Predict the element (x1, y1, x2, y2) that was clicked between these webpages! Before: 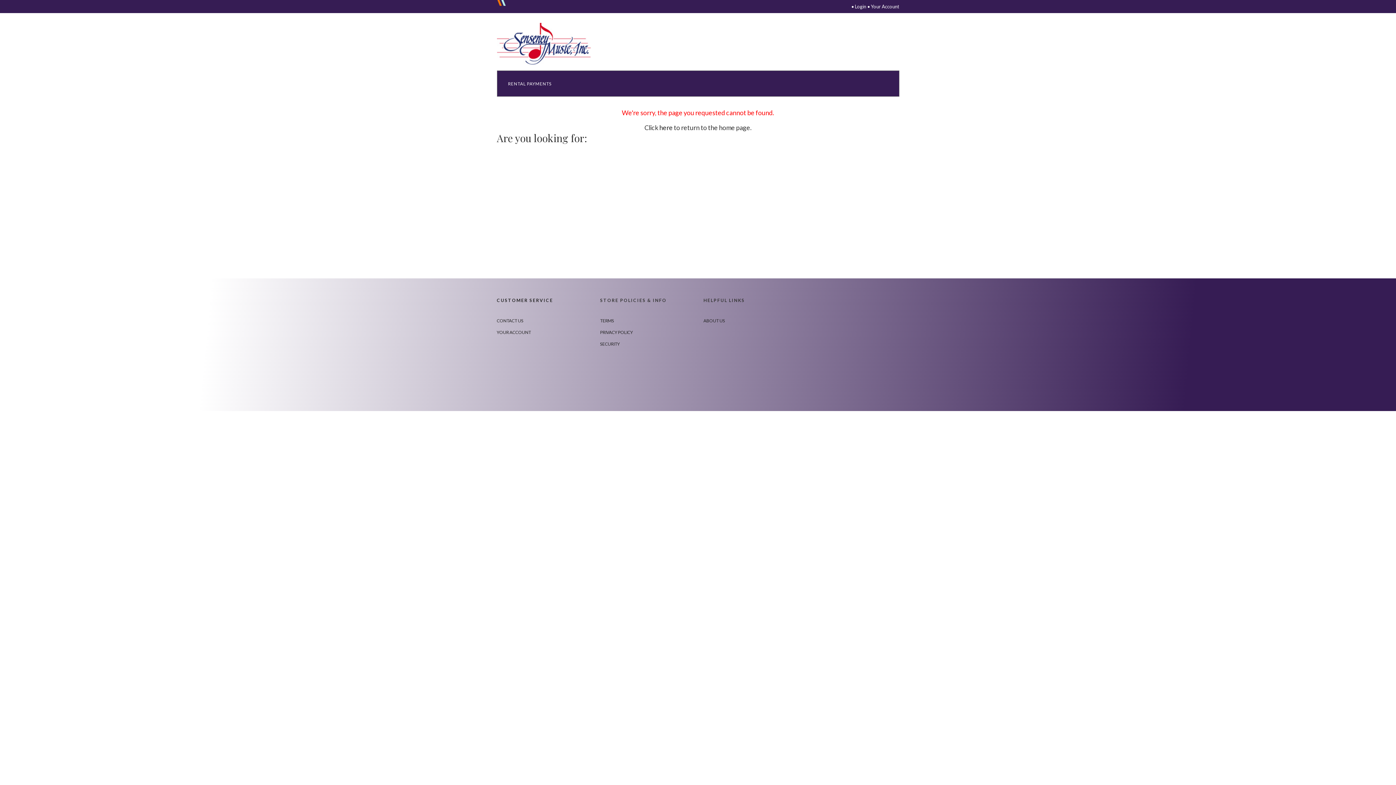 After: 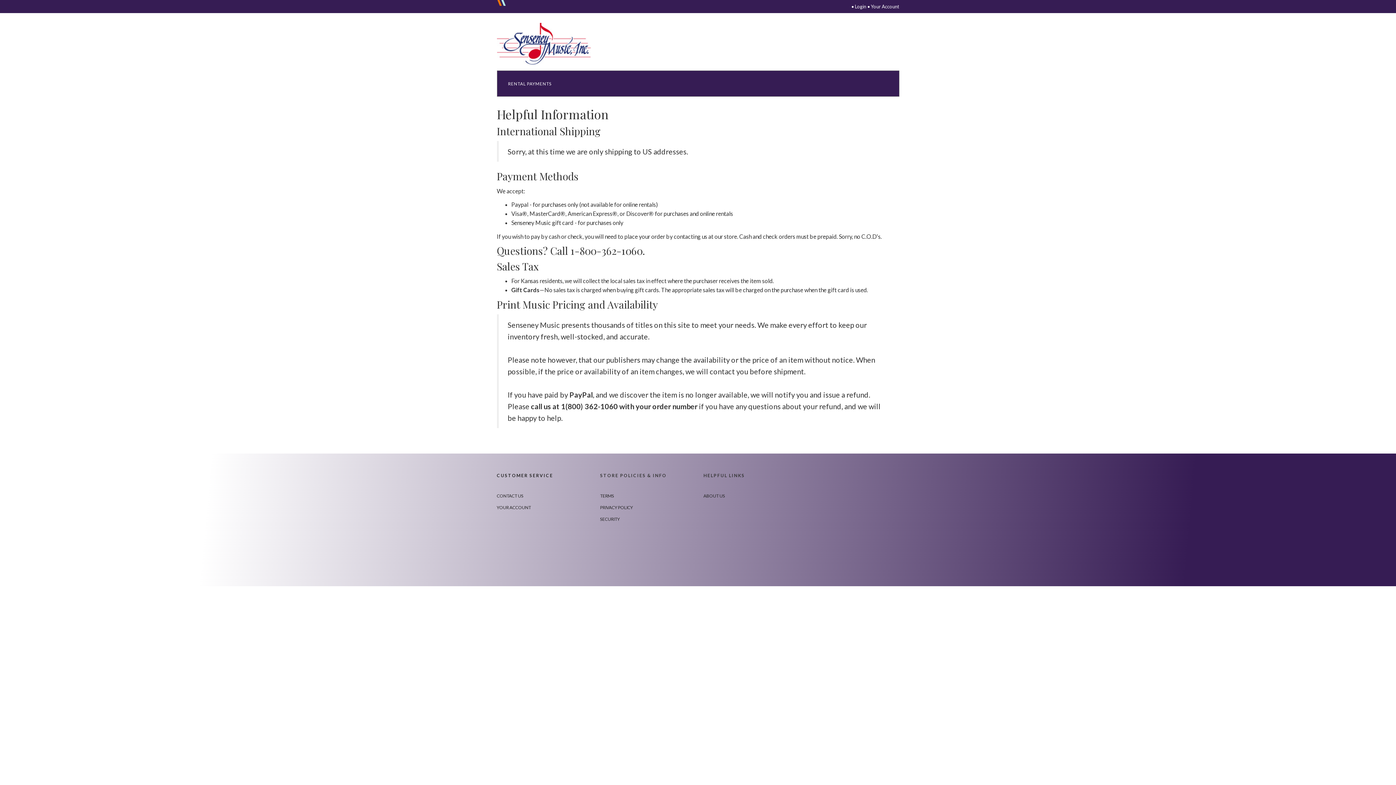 Action: label: CUSTOMER SERVICE bbox: (496, 297, 553, 303)